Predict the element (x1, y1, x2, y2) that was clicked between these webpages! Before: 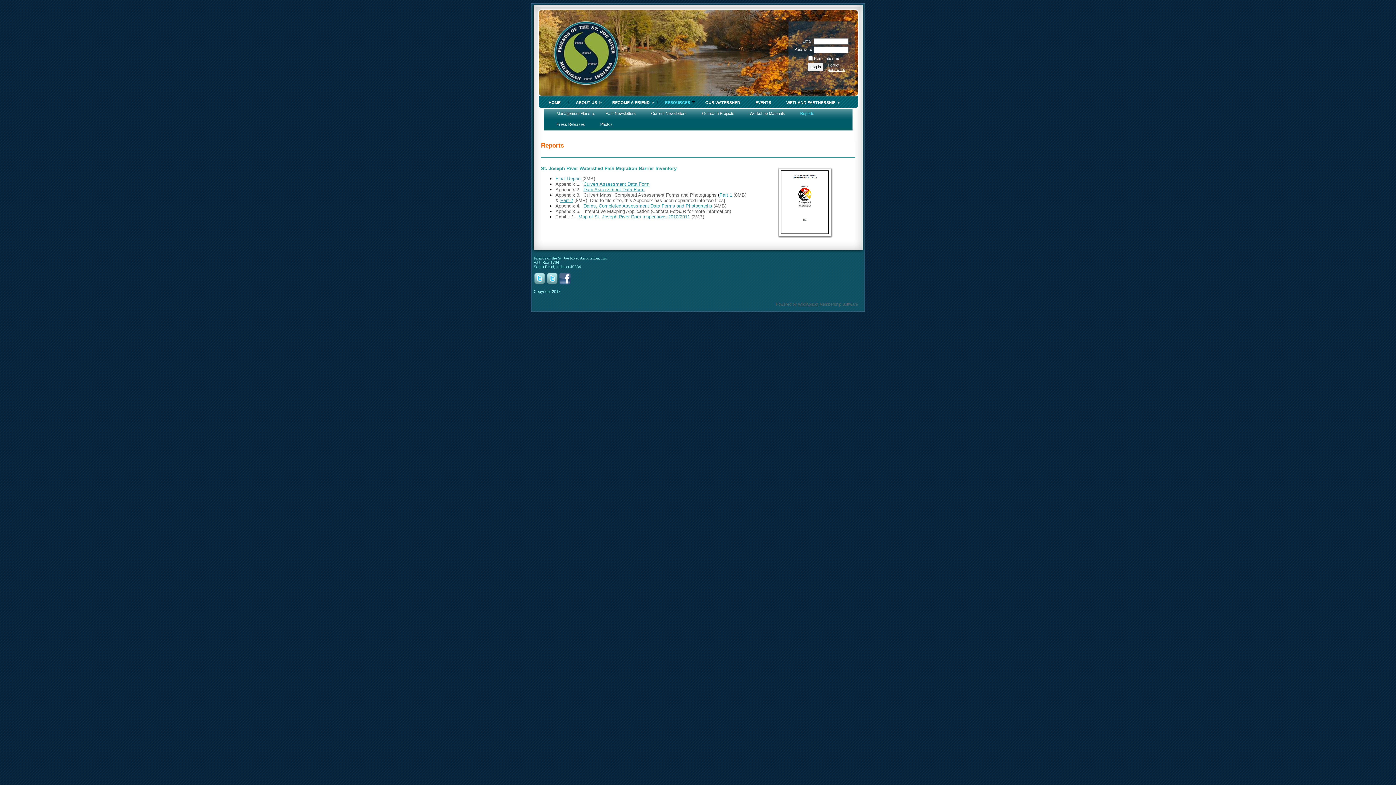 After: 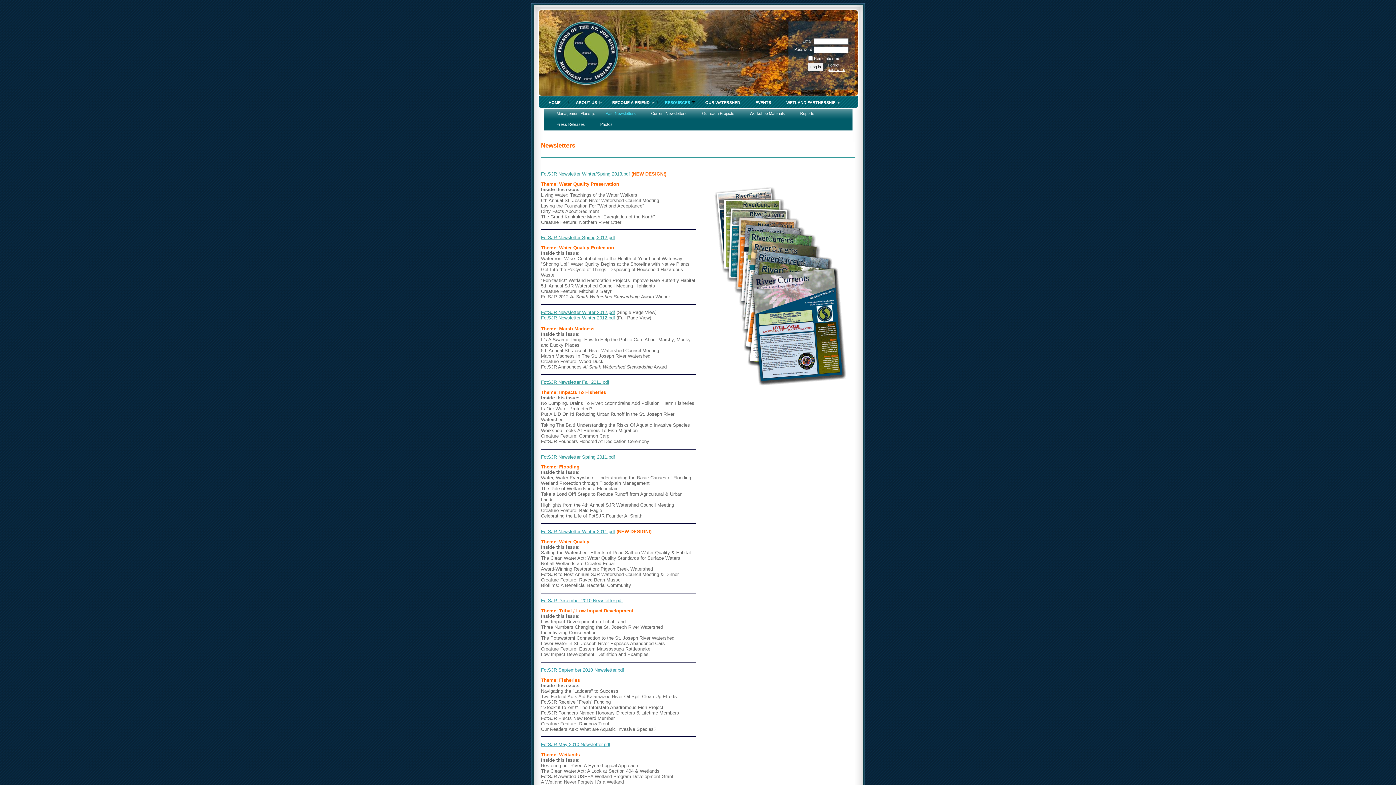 Action: label: Past Newsletters bbox: (598, 108, 643, 119)